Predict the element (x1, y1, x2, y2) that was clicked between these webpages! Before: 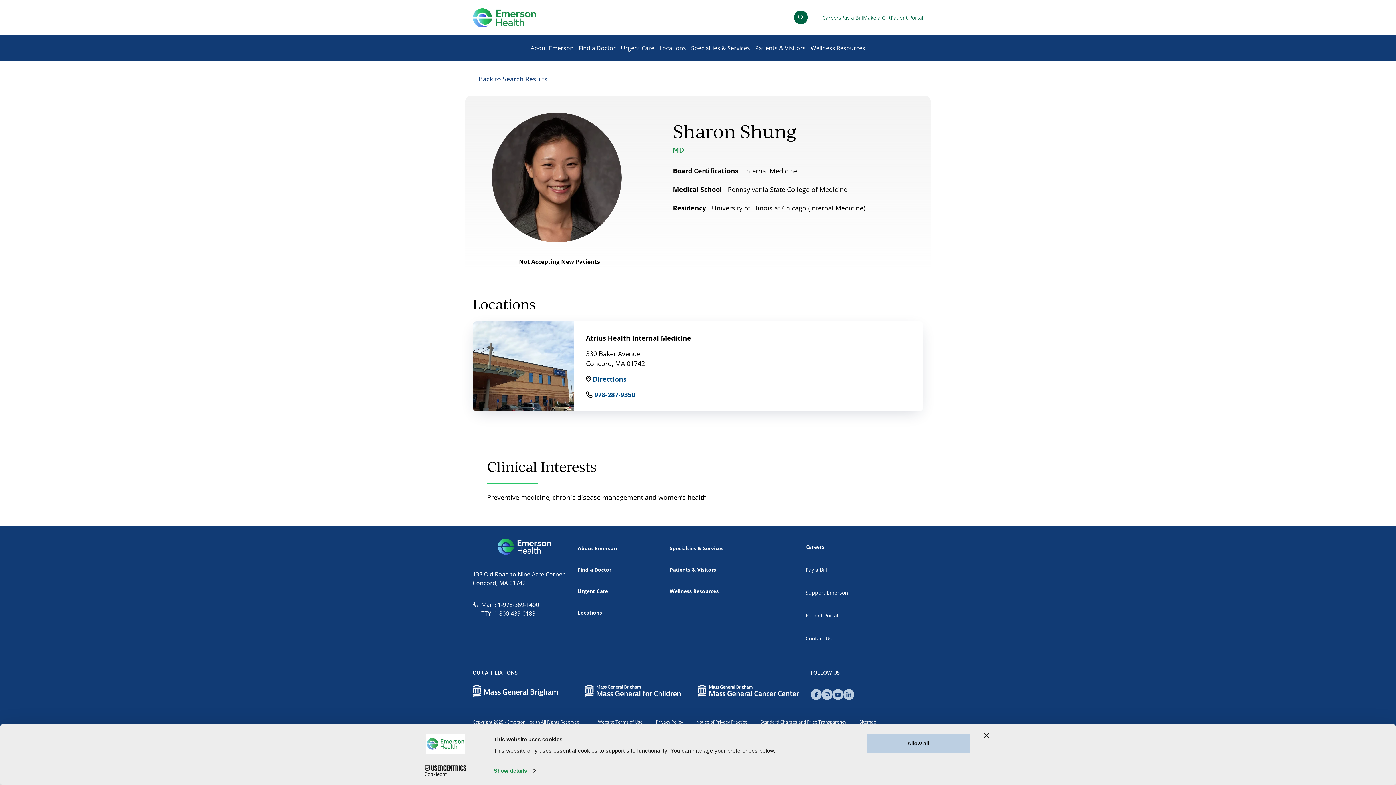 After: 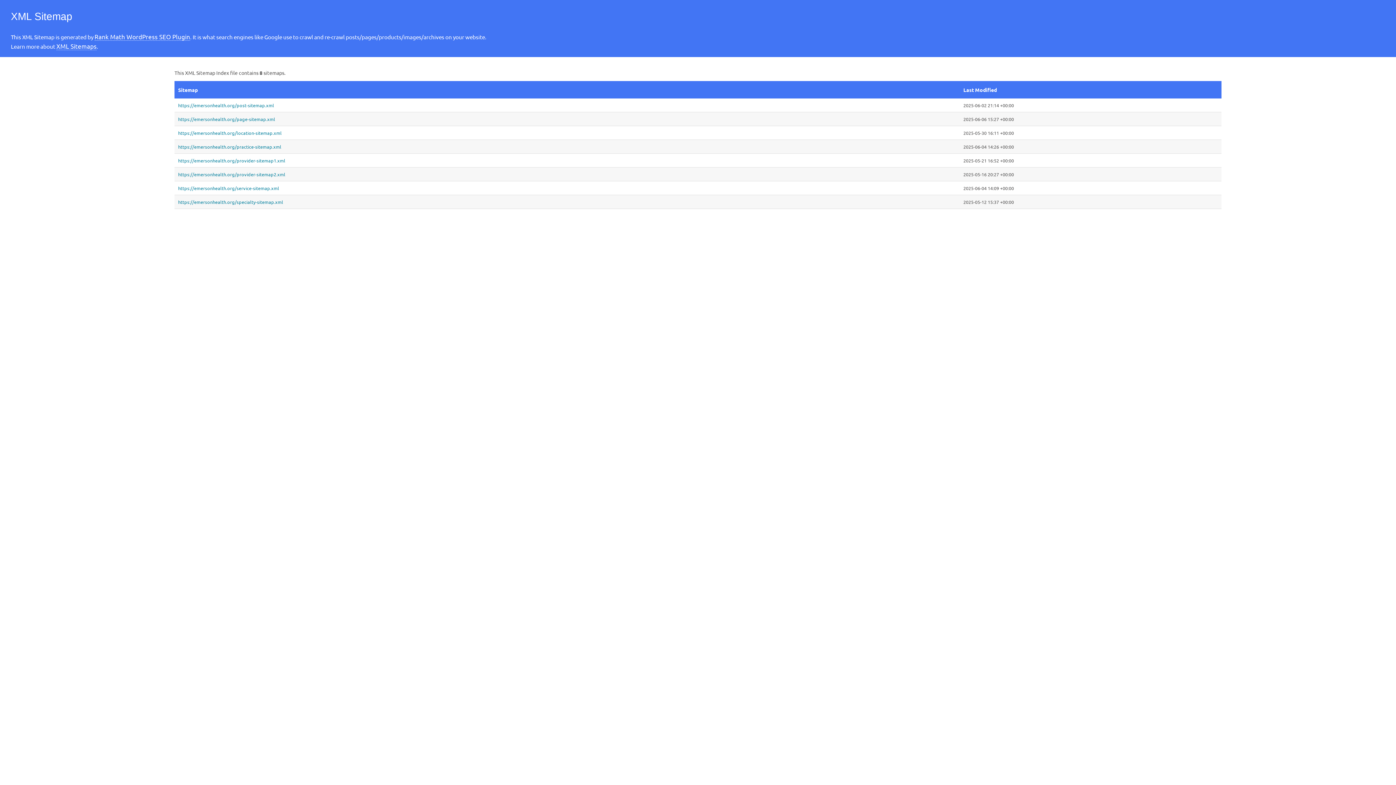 Action: bbox: (859, 719, 876, 725) label: Sitemap